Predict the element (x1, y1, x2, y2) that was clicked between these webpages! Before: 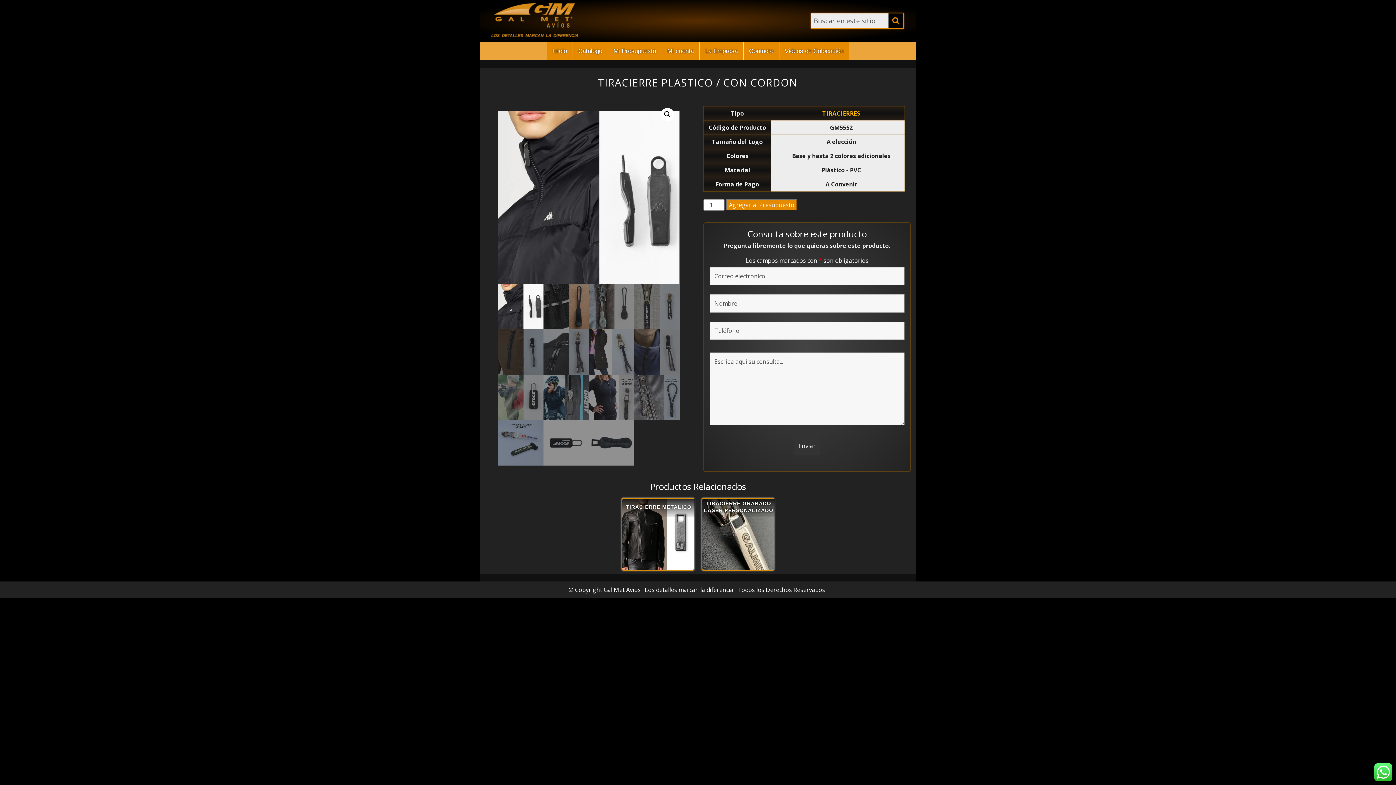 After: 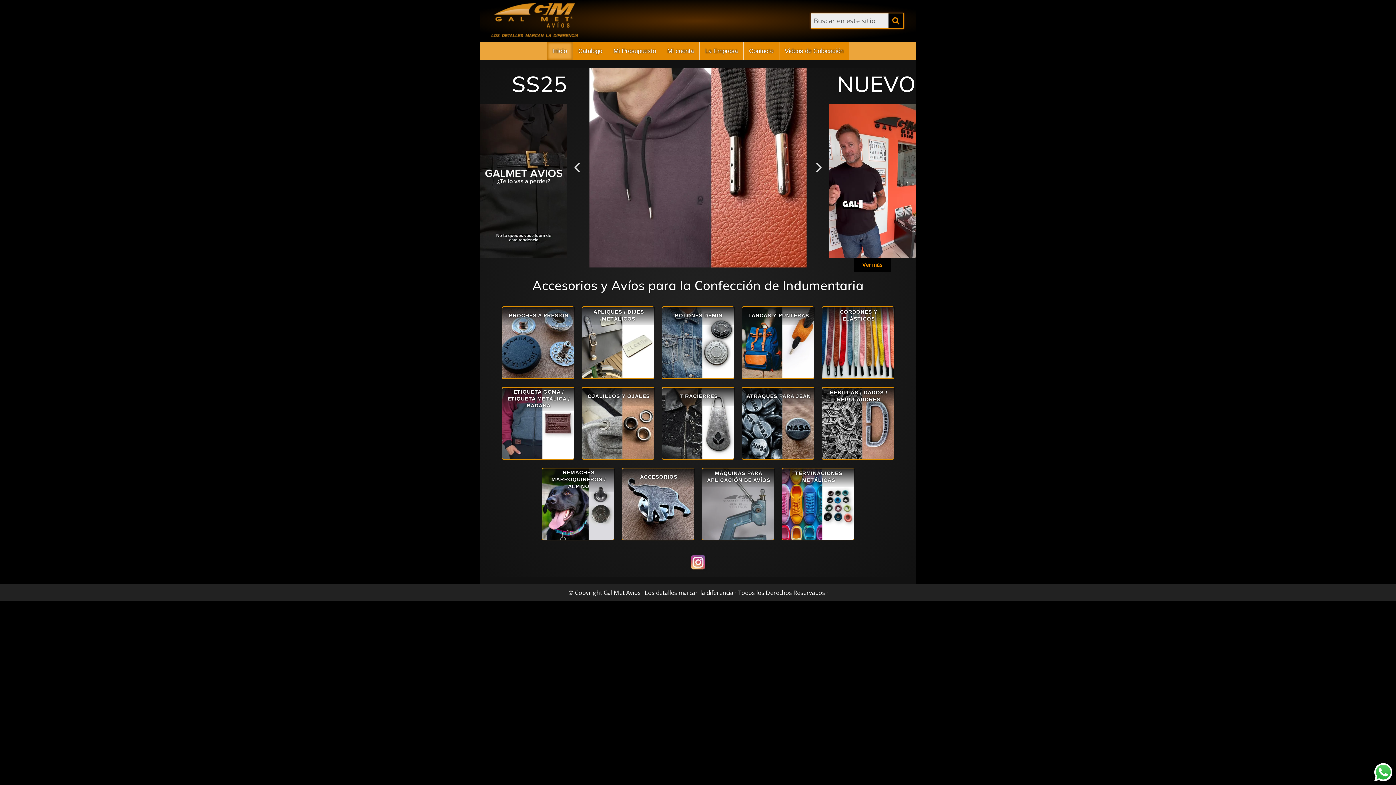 Action: bbox: (547, 41, 572, 60) label: Inicio